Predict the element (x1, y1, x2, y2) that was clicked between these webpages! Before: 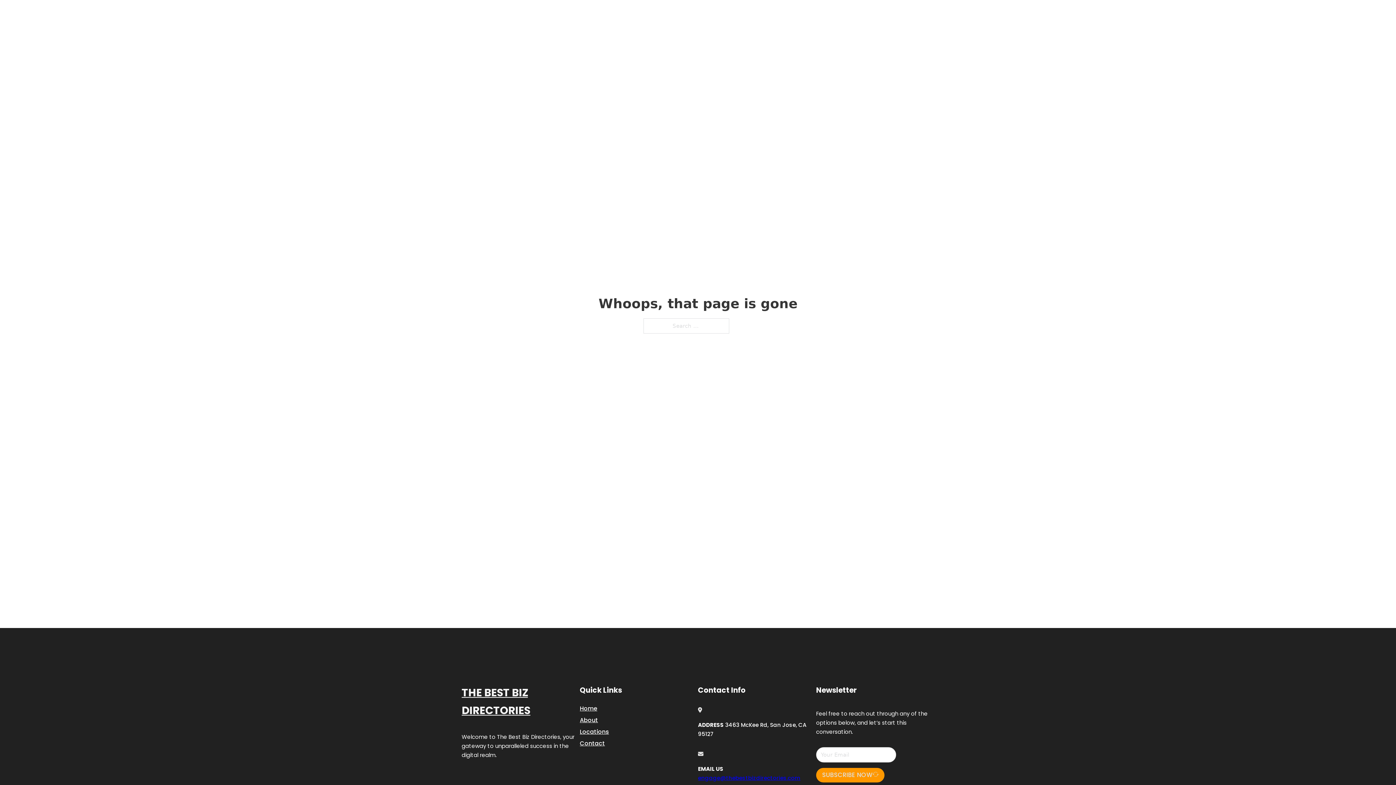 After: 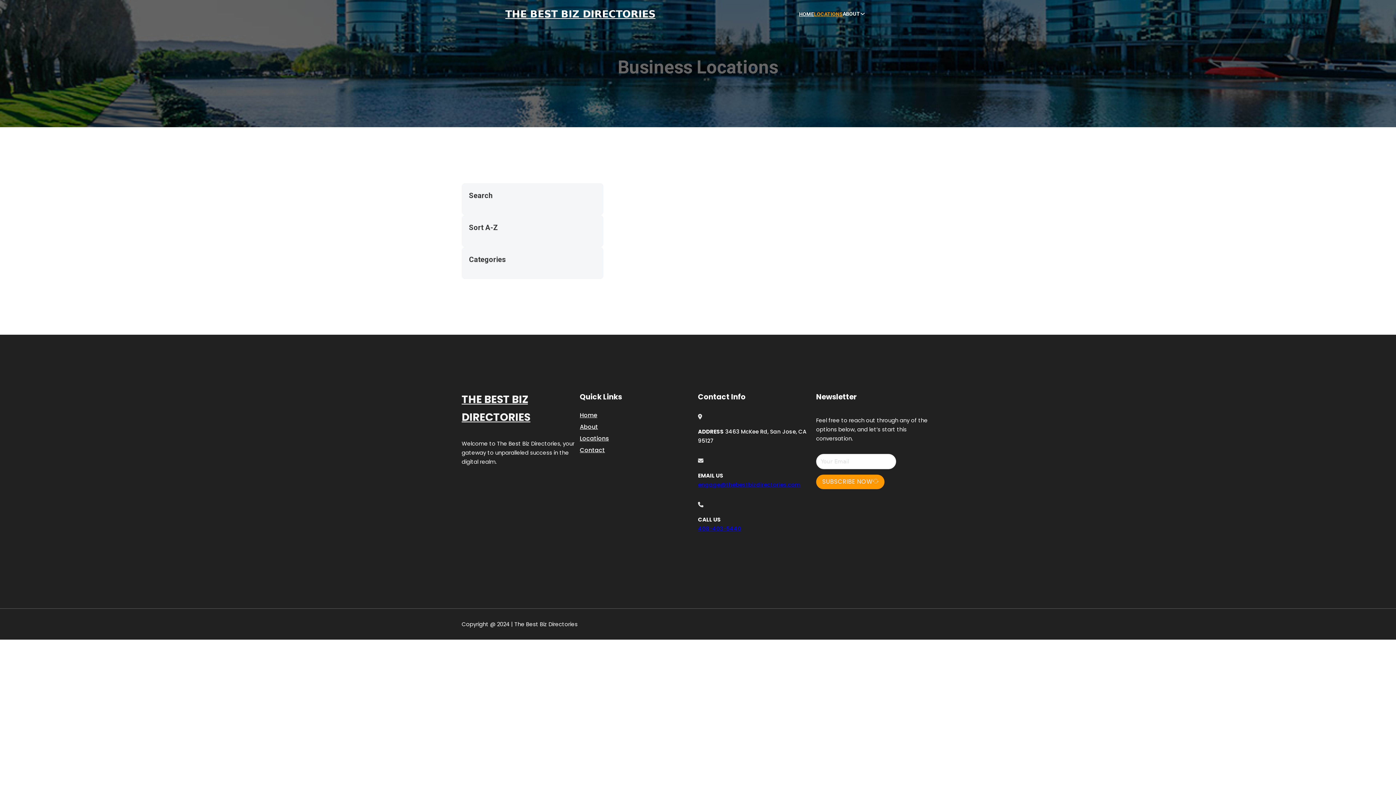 Action: label: Locations bbox: (580, 727, 609, 736)